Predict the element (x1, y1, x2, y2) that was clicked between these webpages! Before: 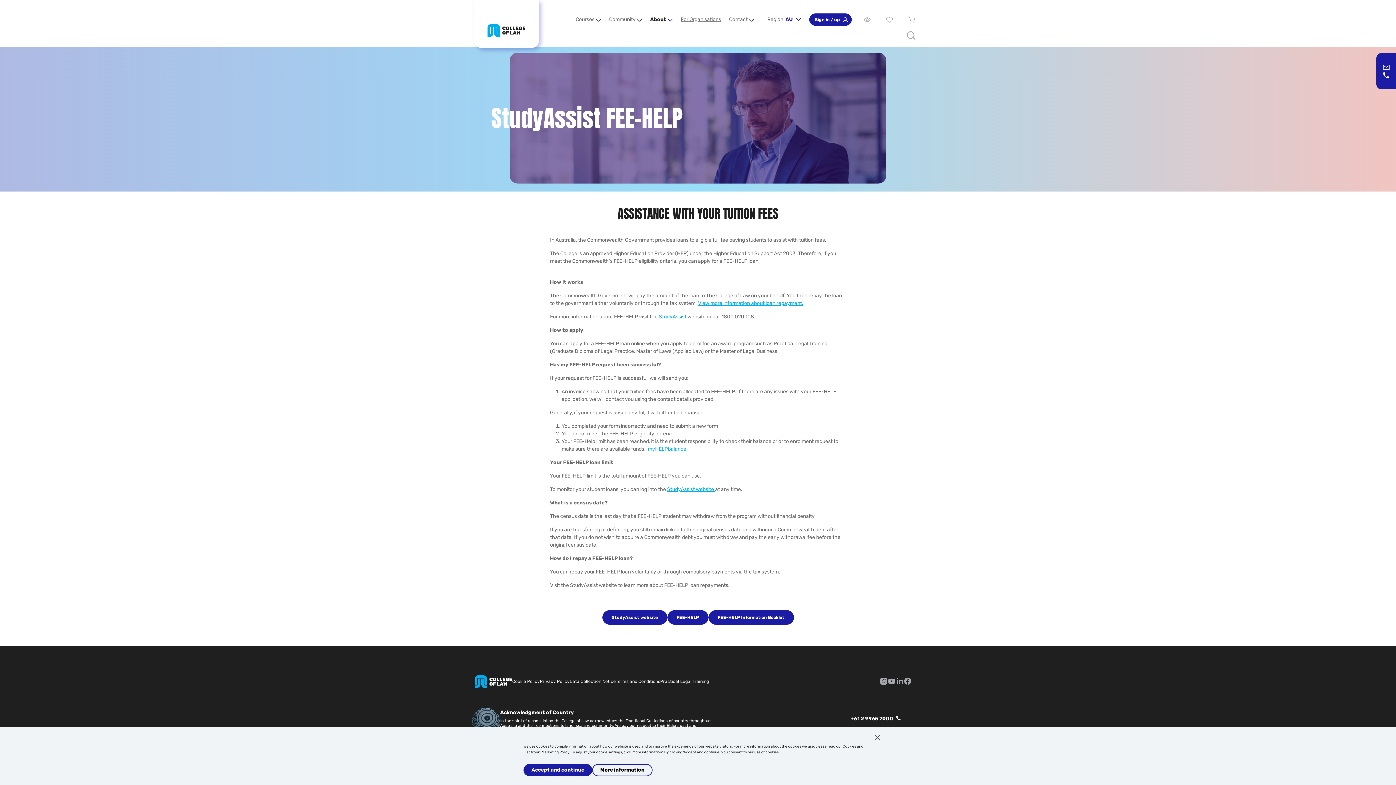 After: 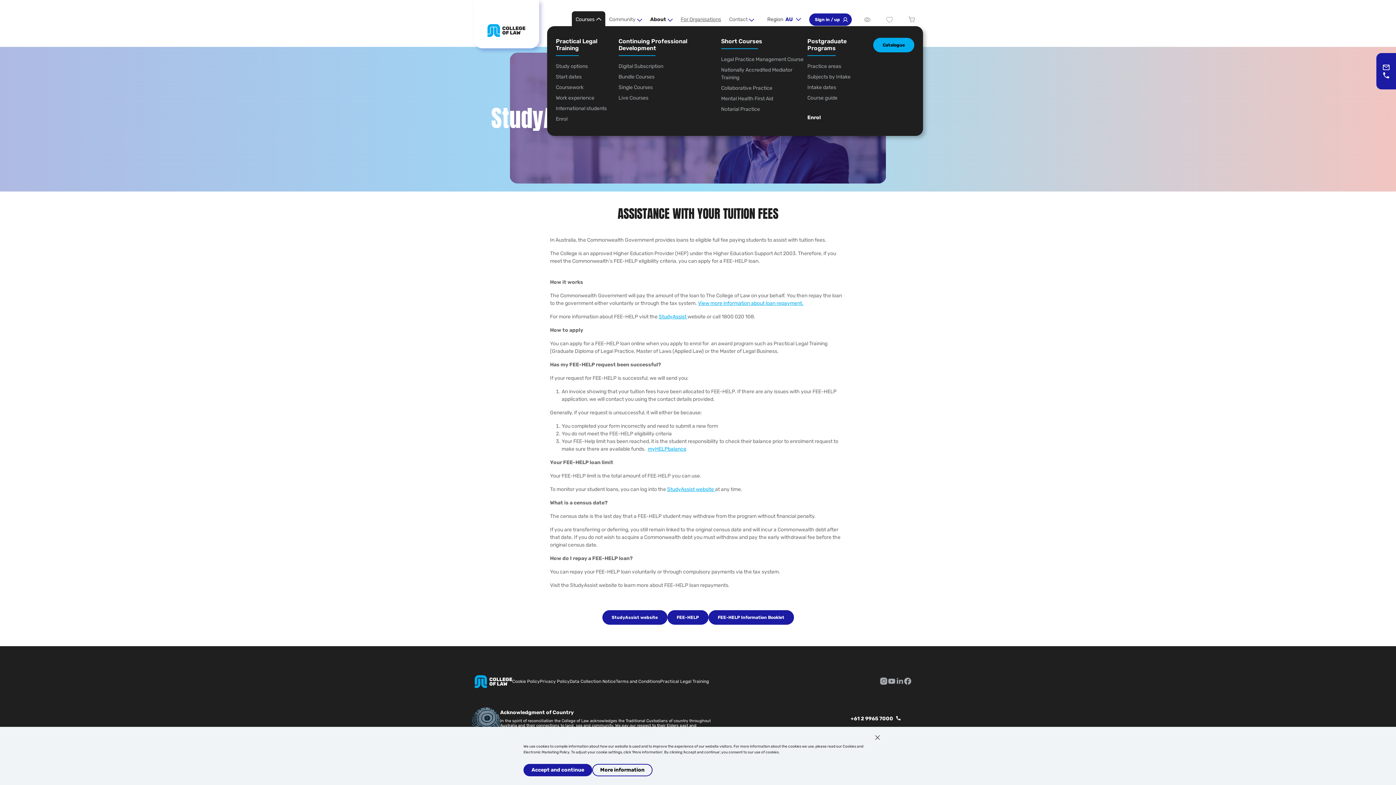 Action: label: Courses bbox: (571, 11, 605, 27)